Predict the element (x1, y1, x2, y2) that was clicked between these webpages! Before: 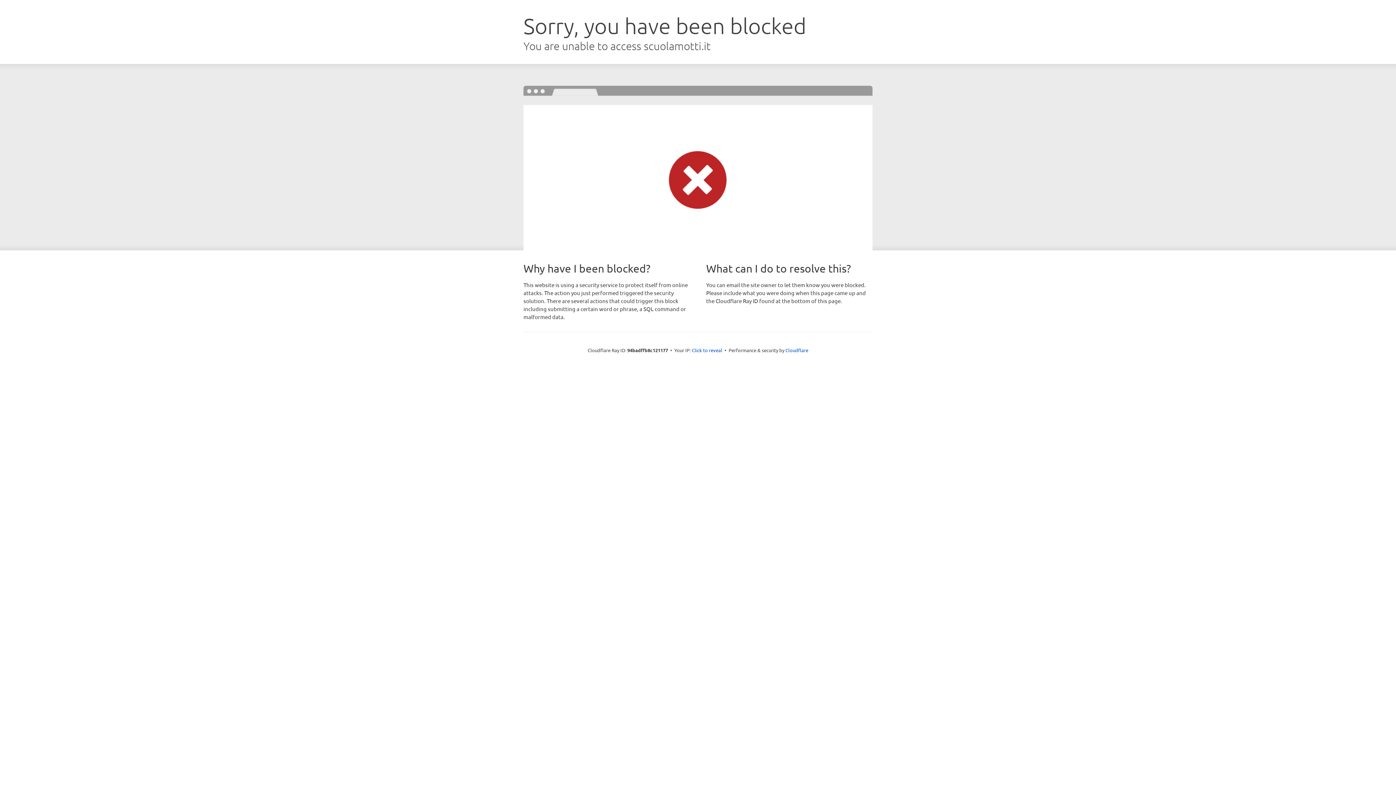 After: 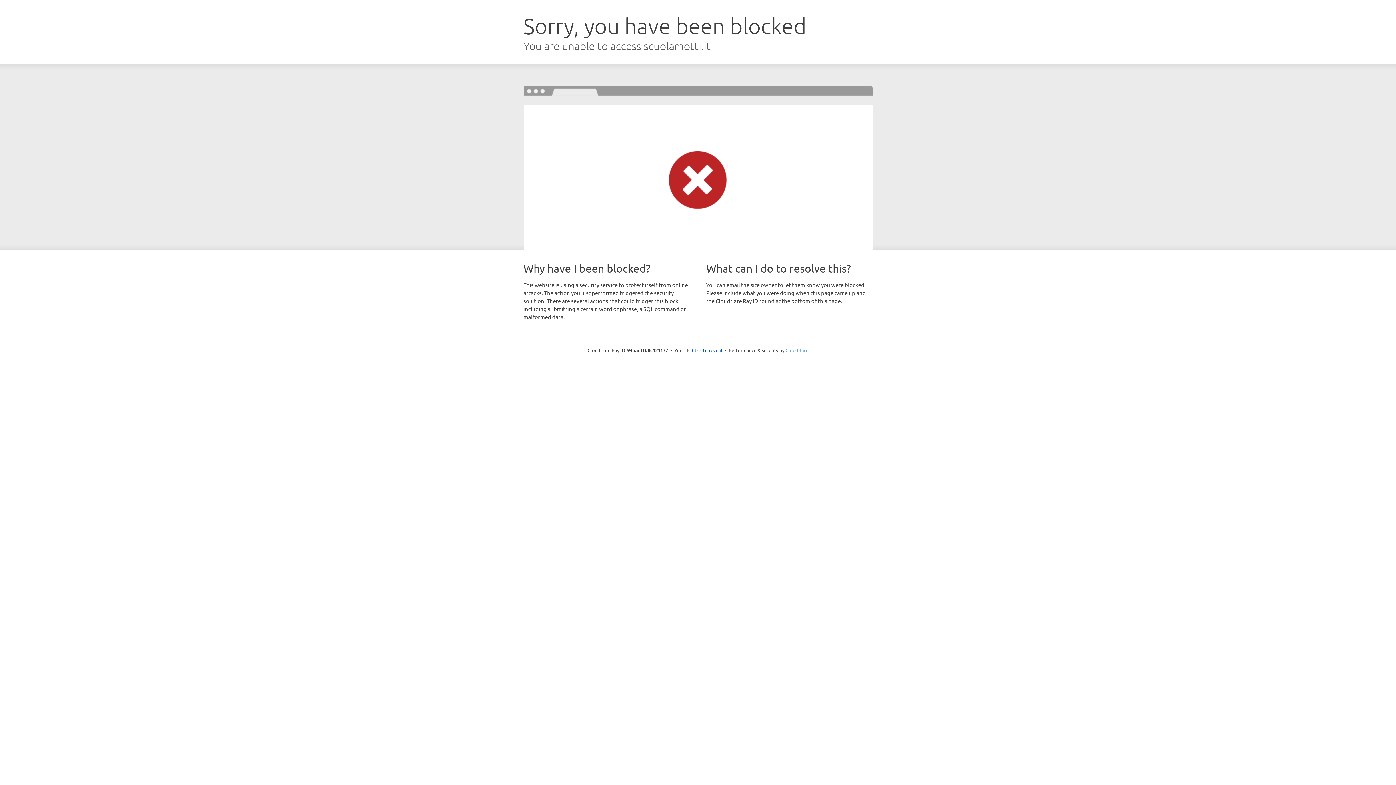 Action: label: Cloudflare bbox: (785, 347, 808, 353)